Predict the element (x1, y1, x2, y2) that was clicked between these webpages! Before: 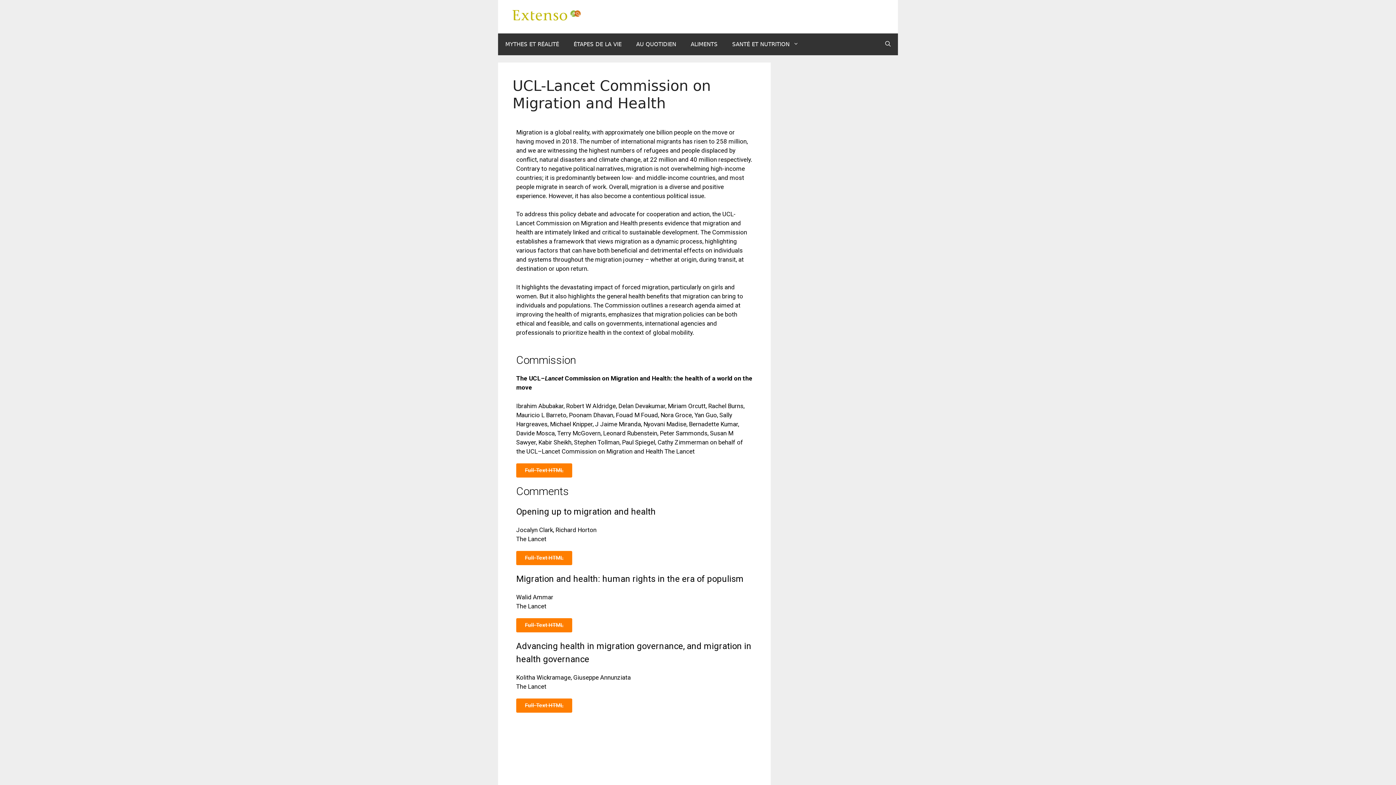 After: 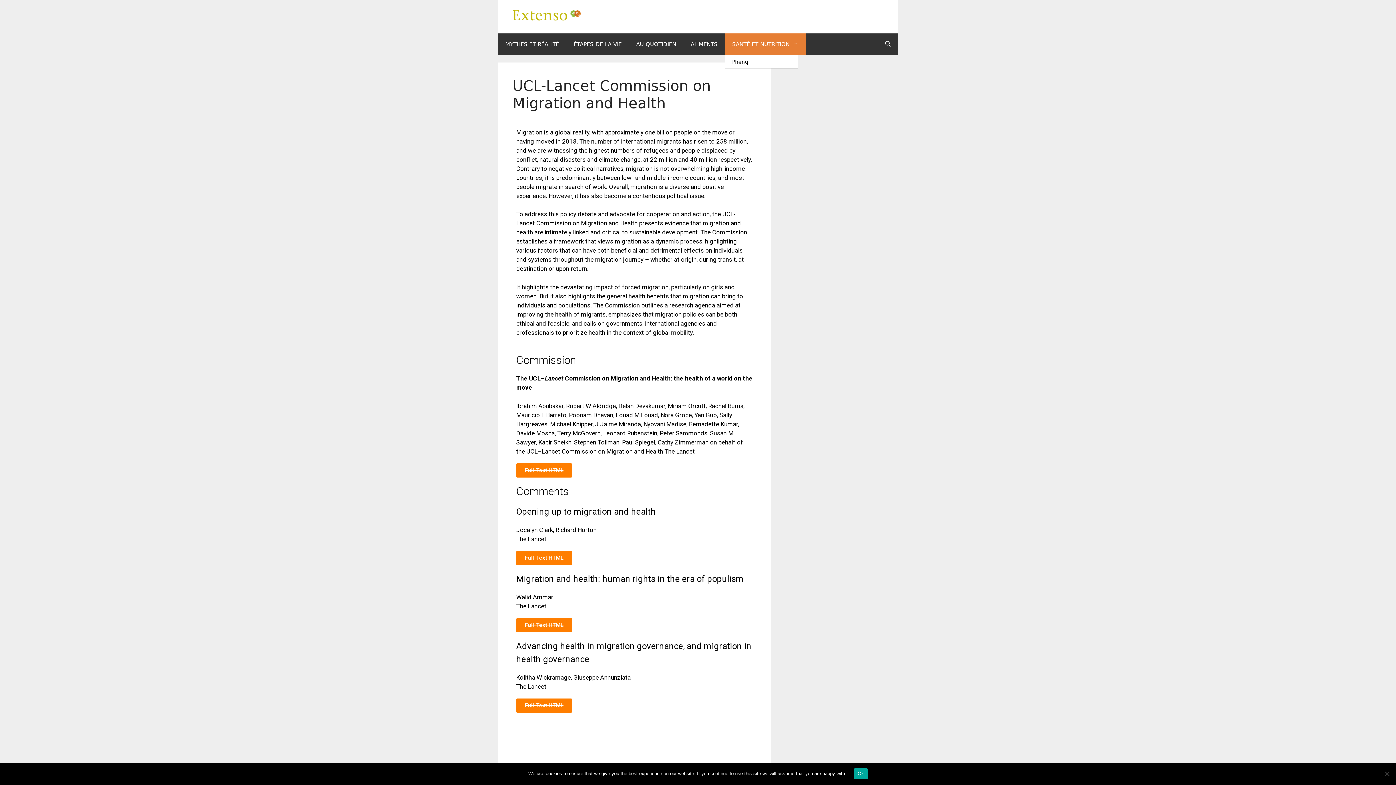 Action: bbox: (725, 33, 806, 55) label: SANTÉ ET NUTRITION